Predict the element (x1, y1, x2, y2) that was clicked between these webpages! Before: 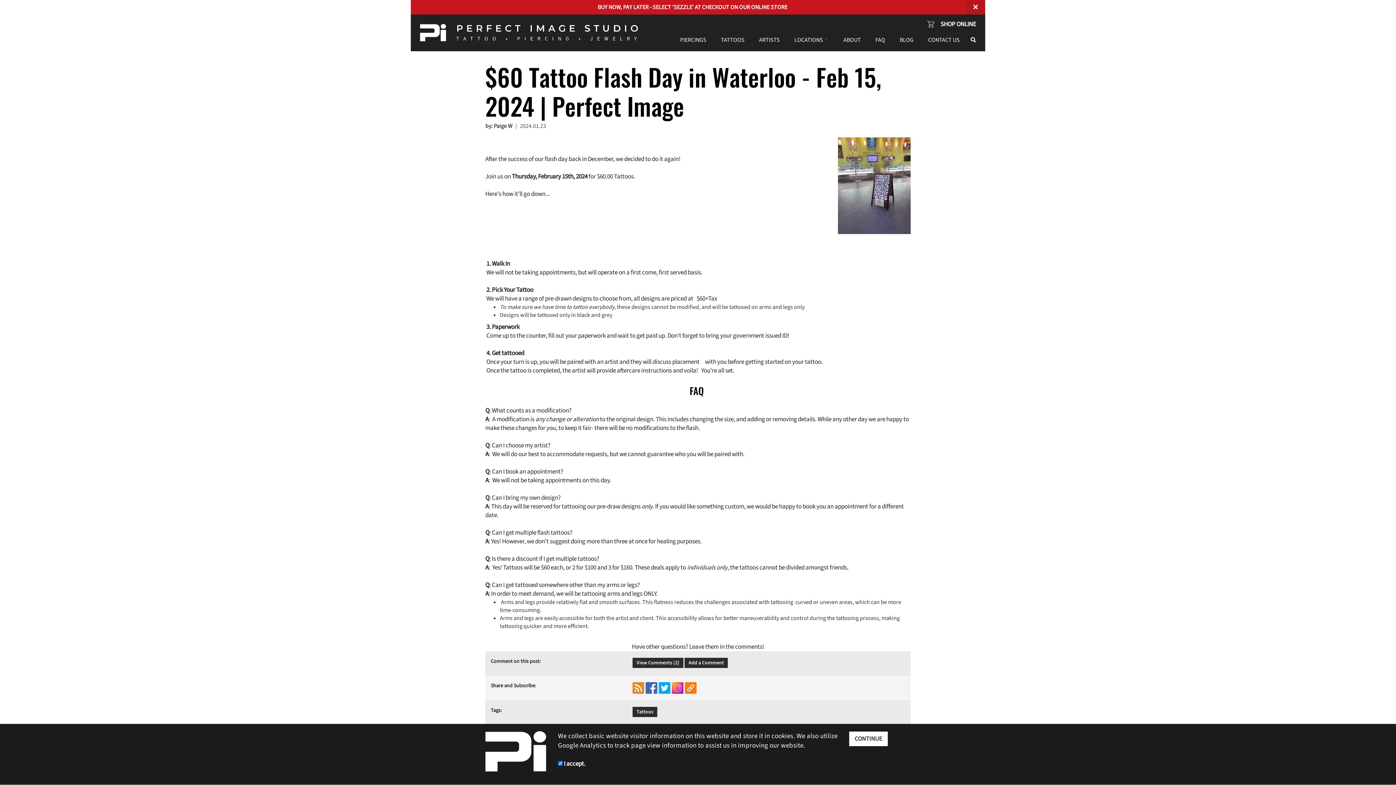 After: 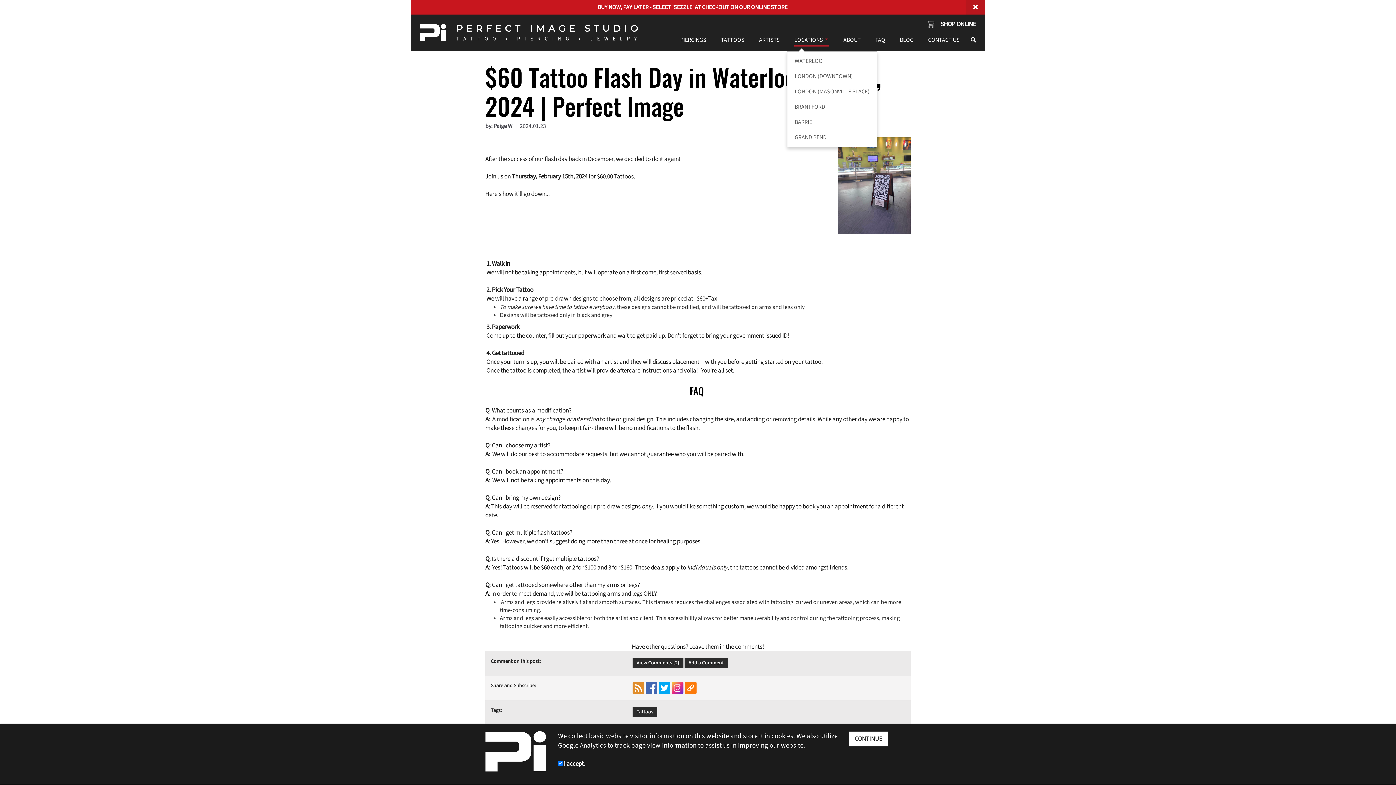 Action: label: LOCATIONS bbox: (794, 34, 829, 45)